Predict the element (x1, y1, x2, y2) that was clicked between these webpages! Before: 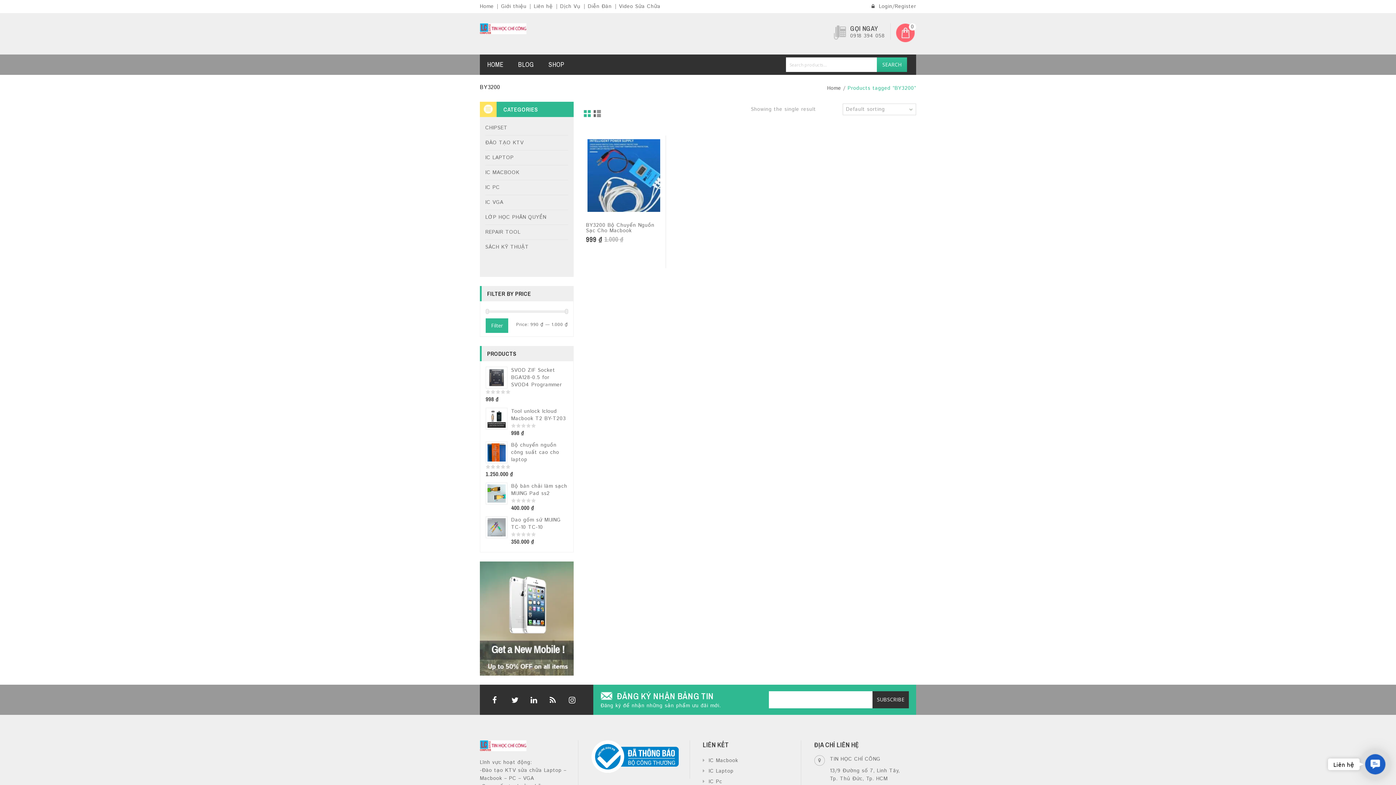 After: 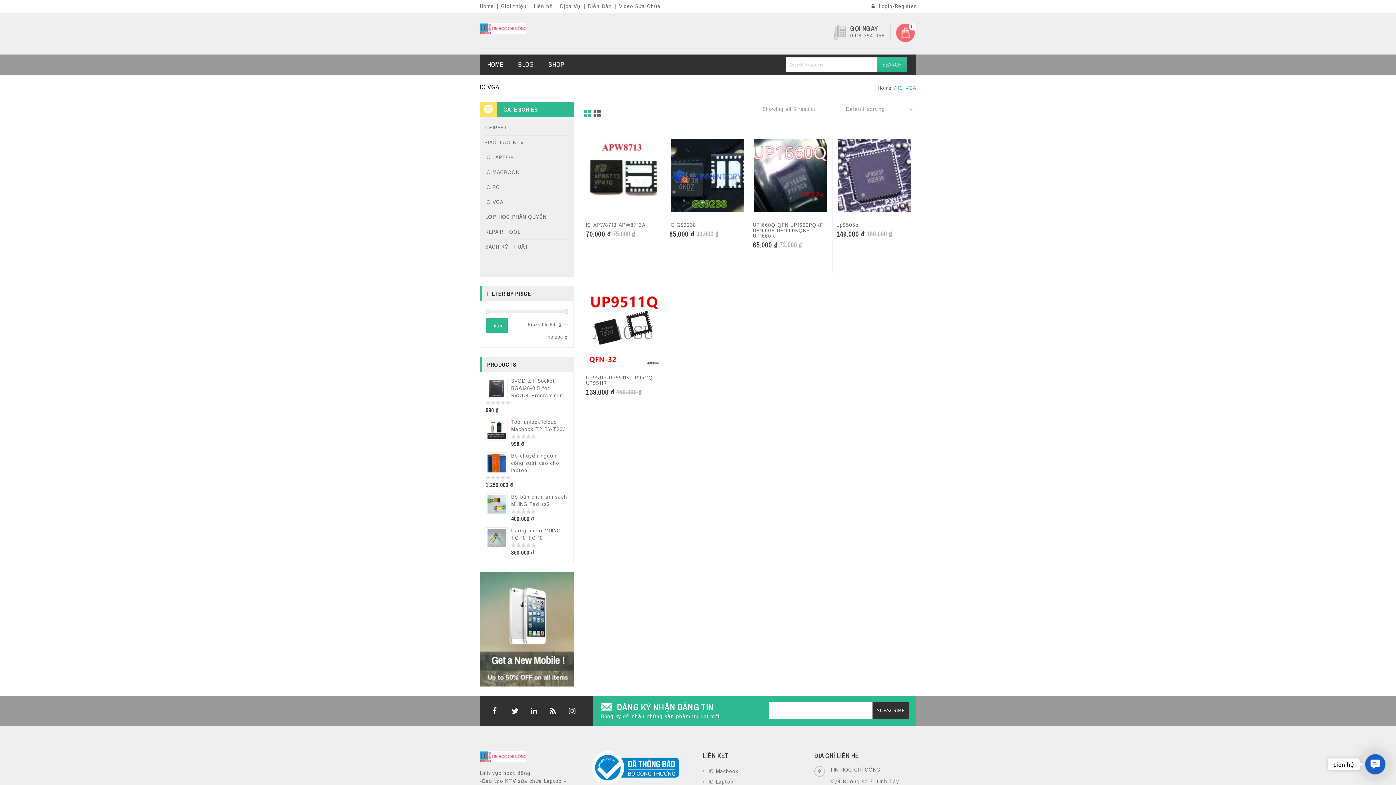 Action: bbox: (485, 195, 568, 210) label: IC VGA